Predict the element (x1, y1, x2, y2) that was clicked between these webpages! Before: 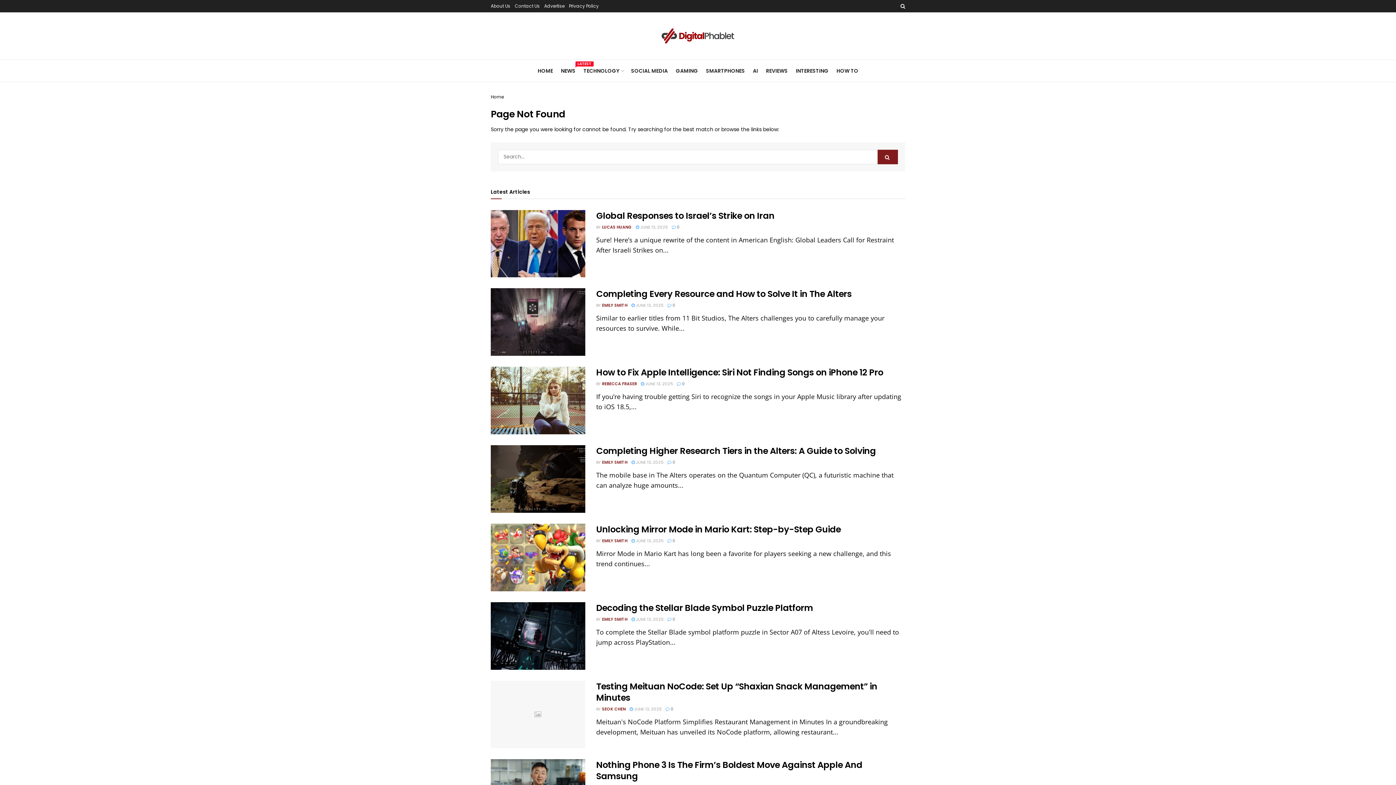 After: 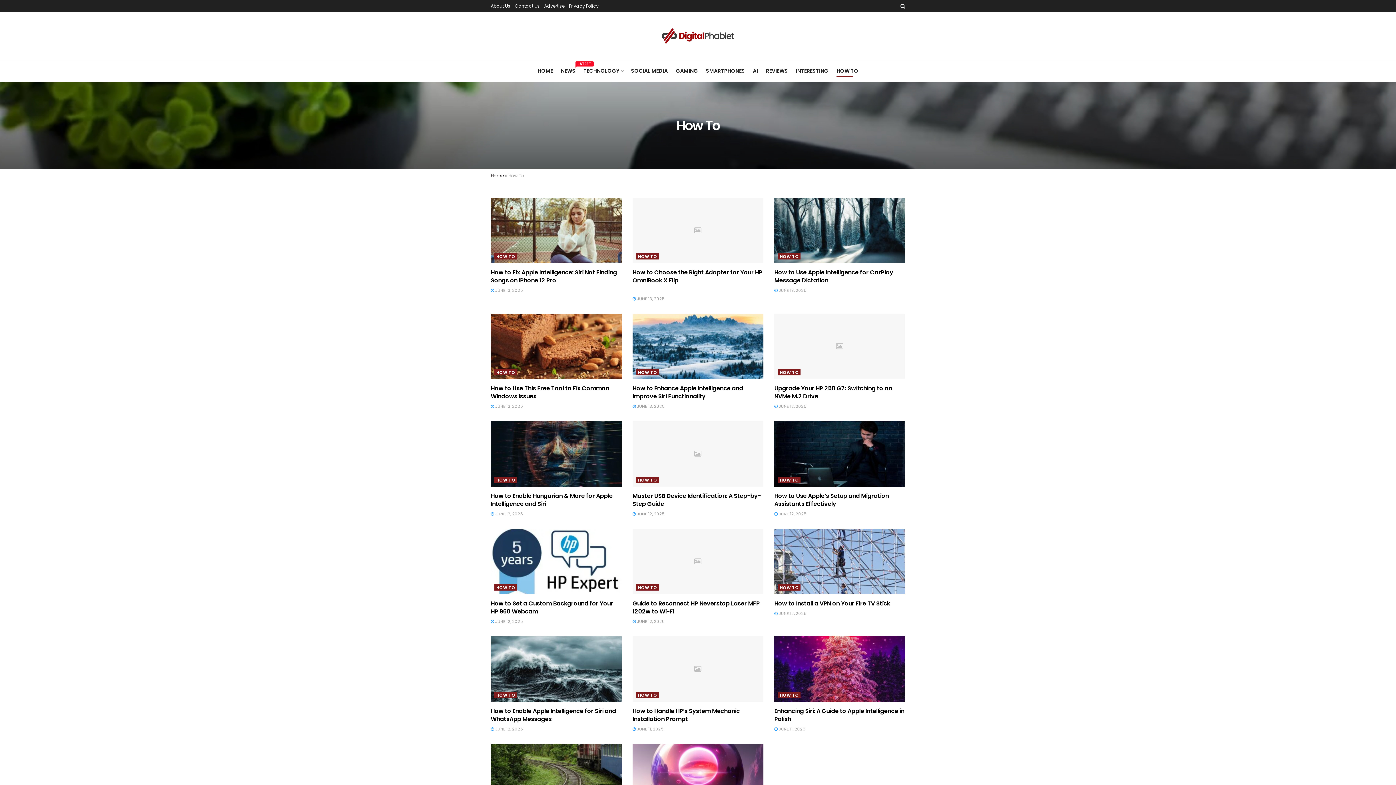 Action: bbox: (836, 65, 858, 77) label: HOW TO